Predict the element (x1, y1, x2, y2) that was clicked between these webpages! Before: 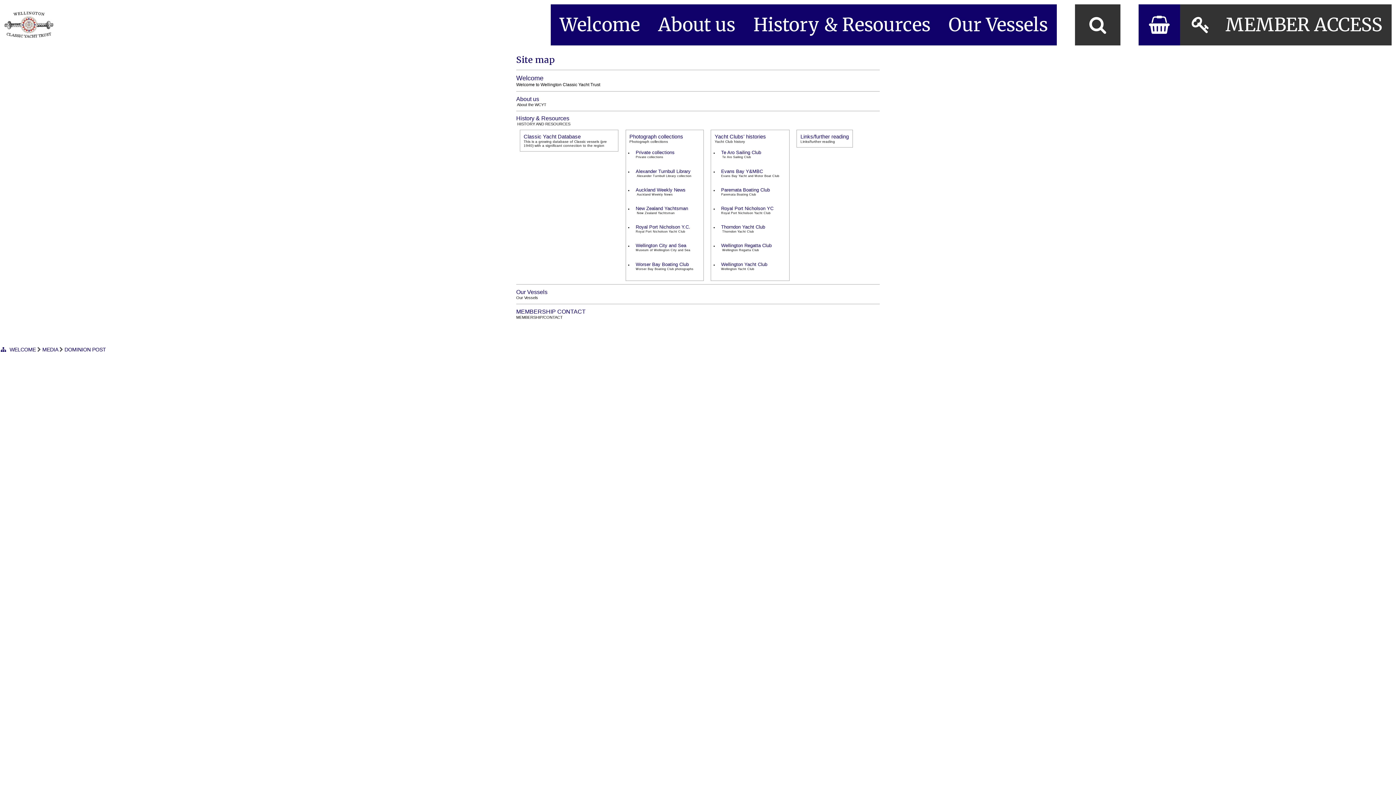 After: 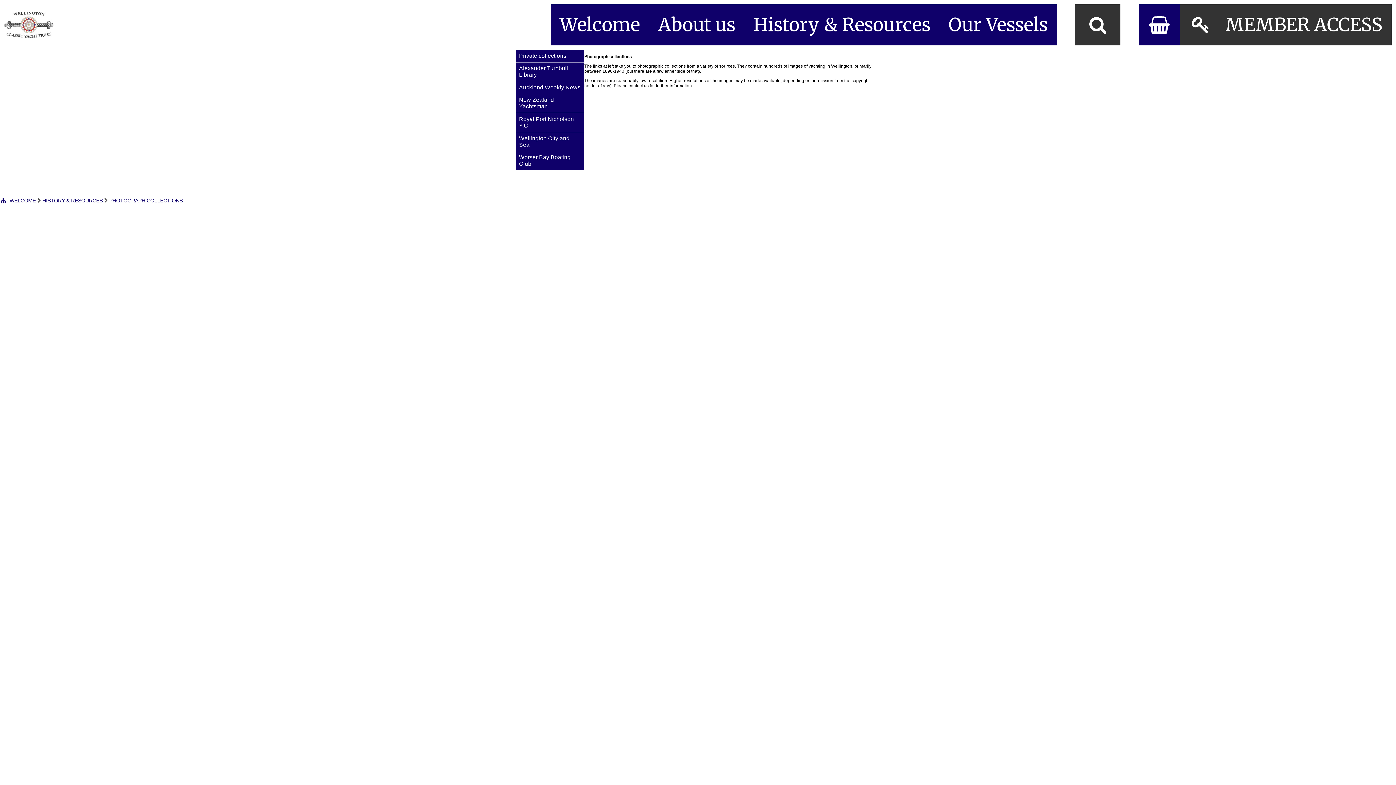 Action: bbox: (629, 133, 683, 139) label: Photograph collections